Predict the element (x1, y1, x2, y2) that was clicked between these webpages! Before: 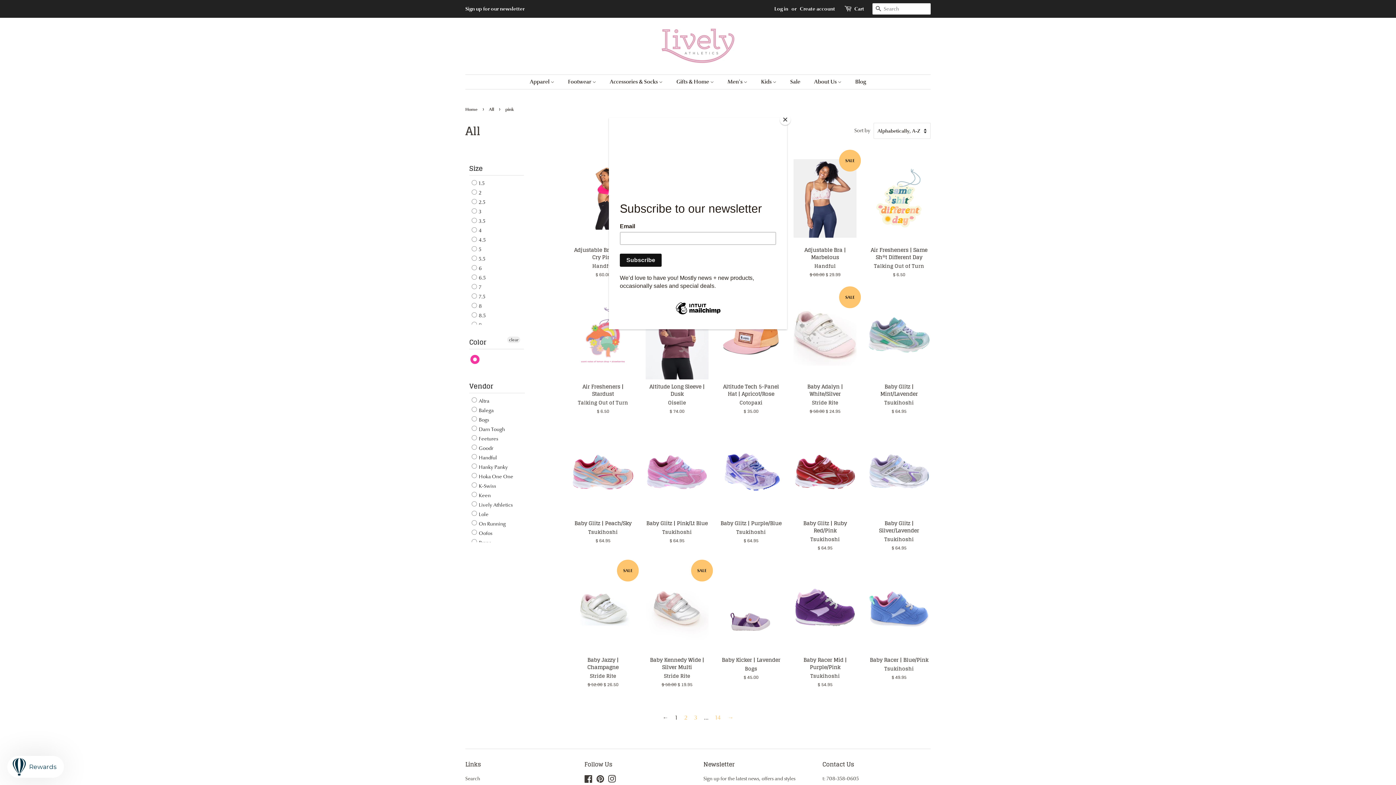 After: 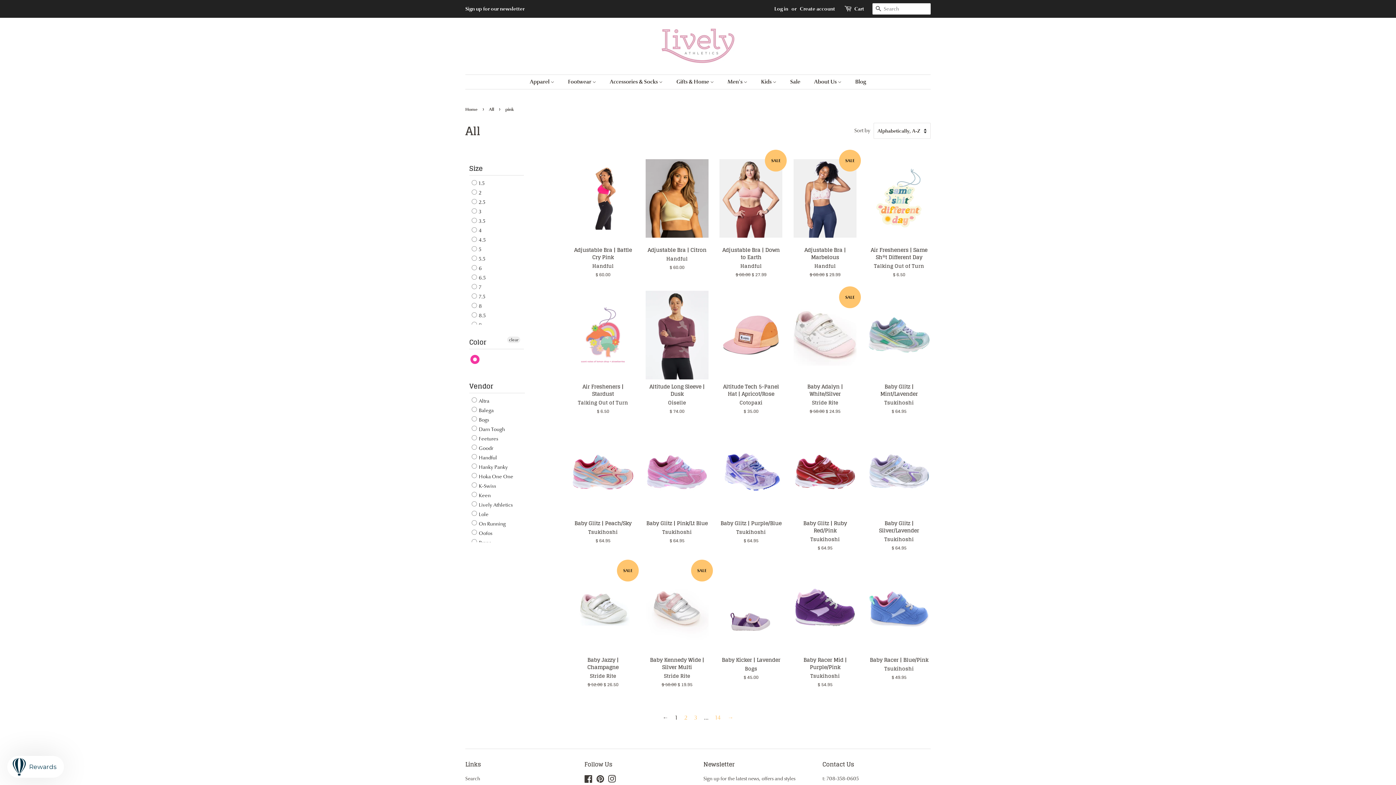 Action: bbox: (780, 114, 790, 125) label: Close